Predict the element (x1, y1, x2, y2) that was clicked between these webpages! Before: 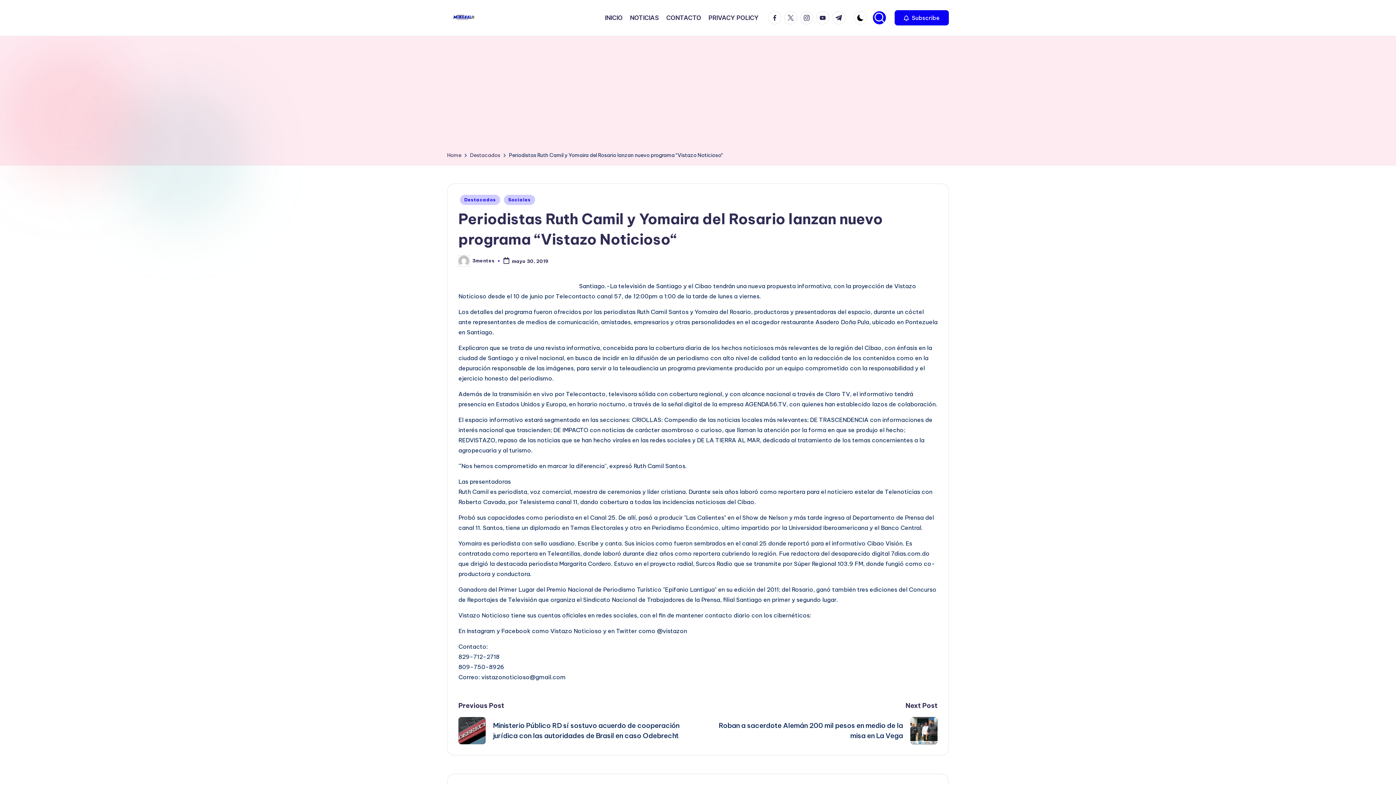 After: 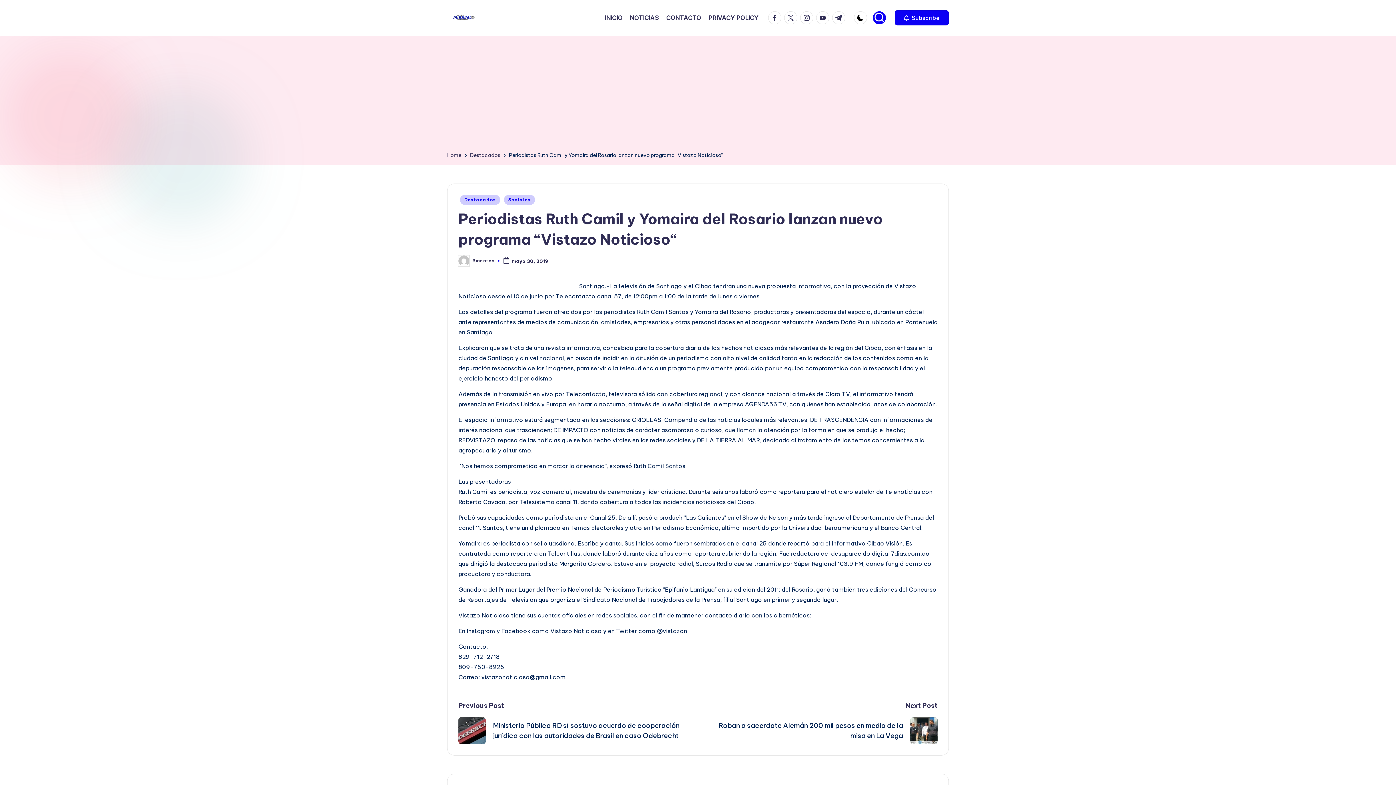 Action: label: Youtube bbox: (816, 11, 832, 24)